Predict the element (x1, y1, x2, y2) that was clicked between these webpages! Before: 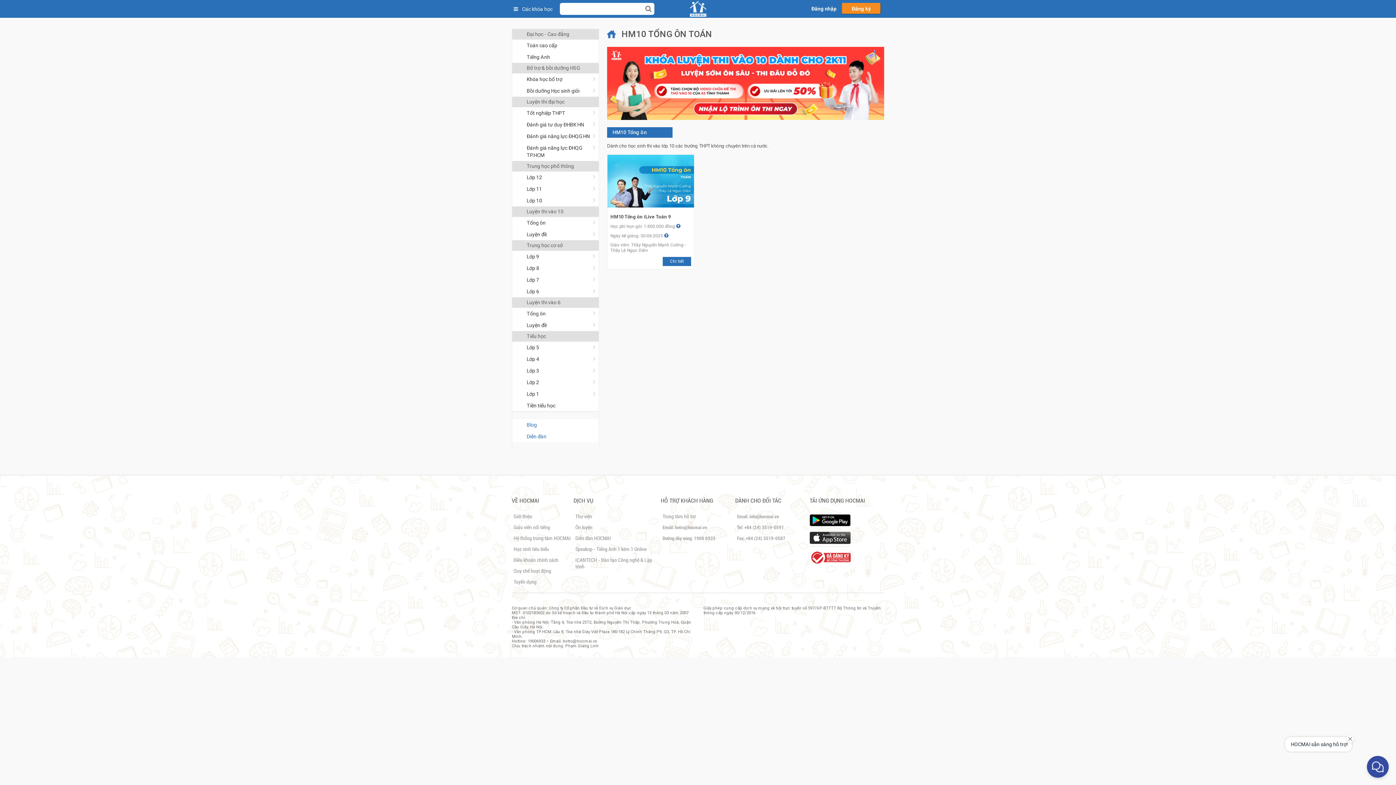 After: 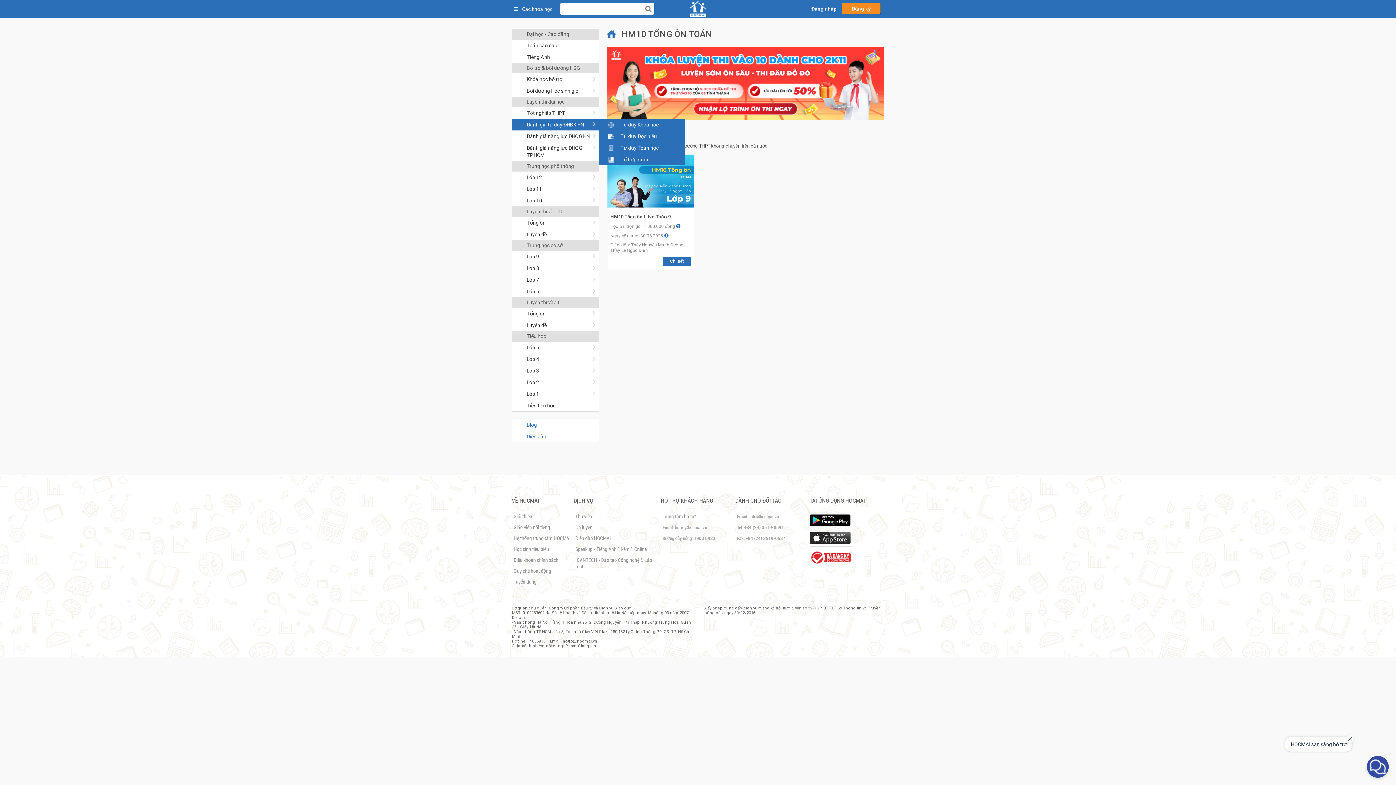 Action: bbox: (512, 118, 598, 130) label: Đánh giá tư duy ĐHBK HN